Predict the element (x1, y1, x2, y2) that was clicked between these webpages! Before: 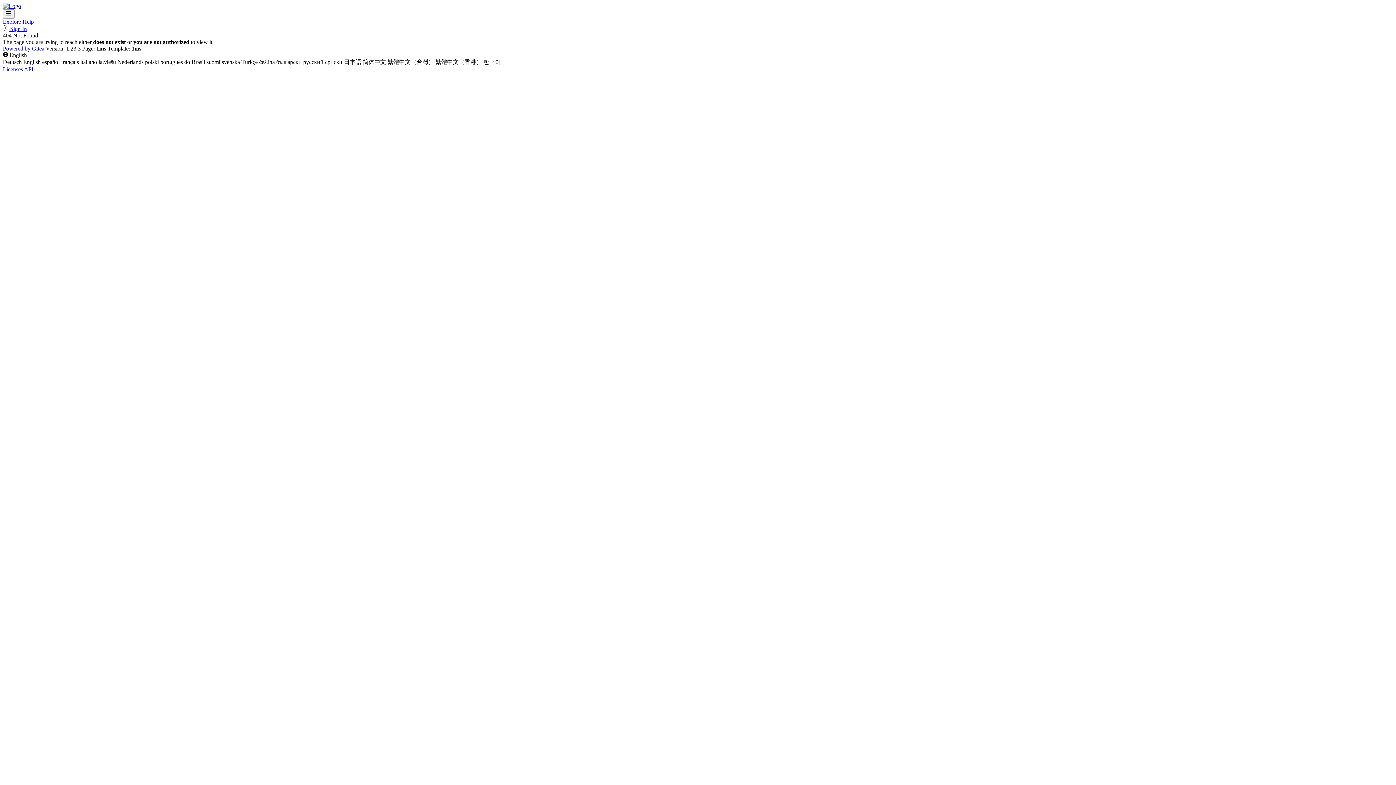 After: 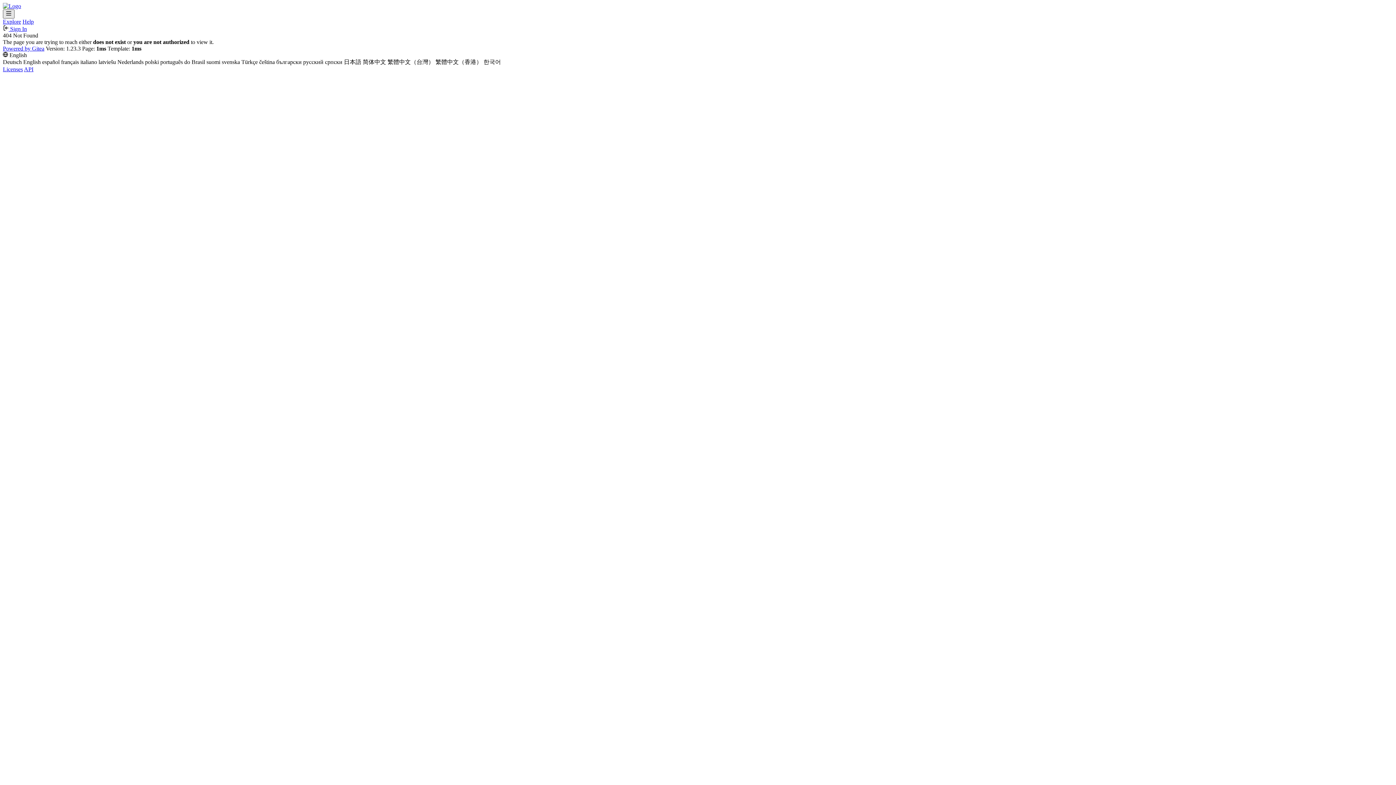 Action: bbox: (2, 9, 14, 18) label: Navigation Menu